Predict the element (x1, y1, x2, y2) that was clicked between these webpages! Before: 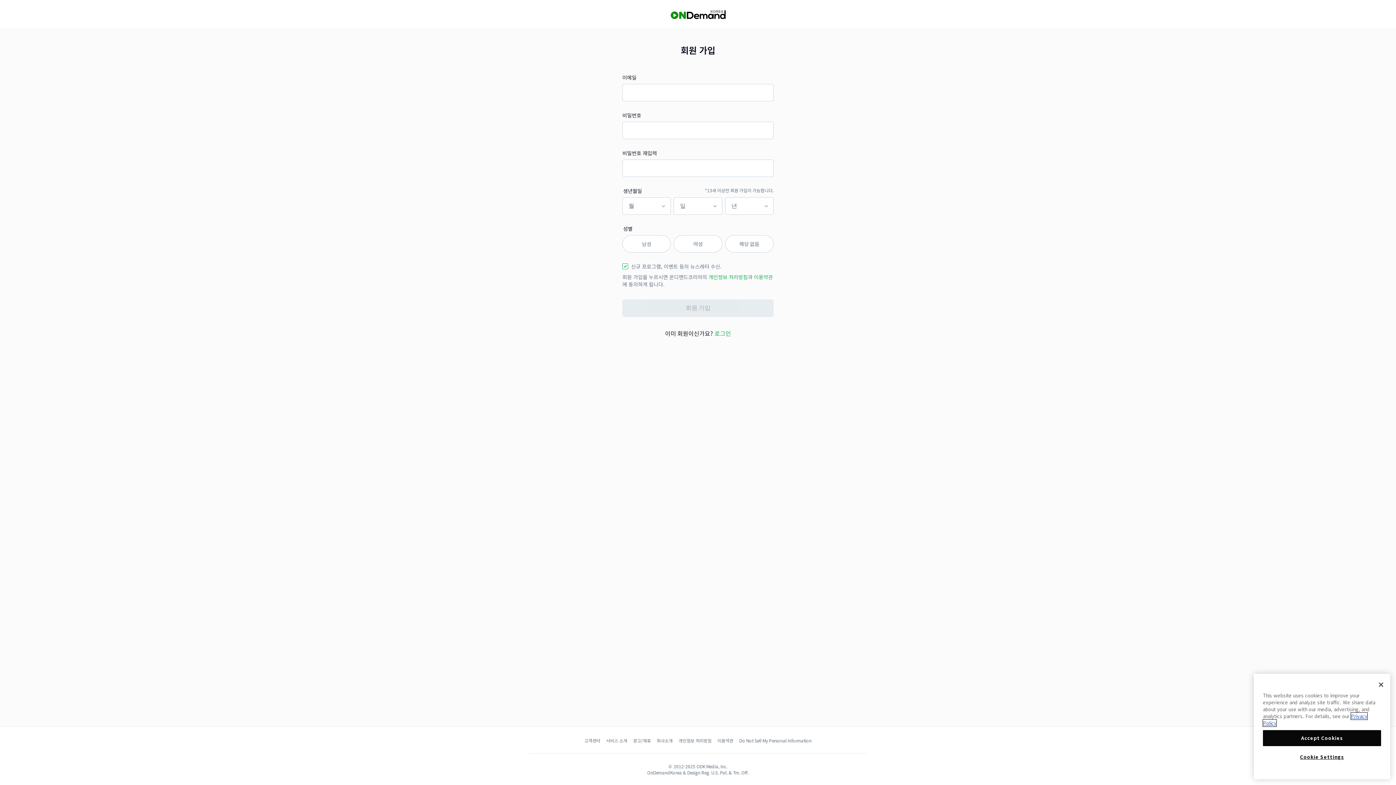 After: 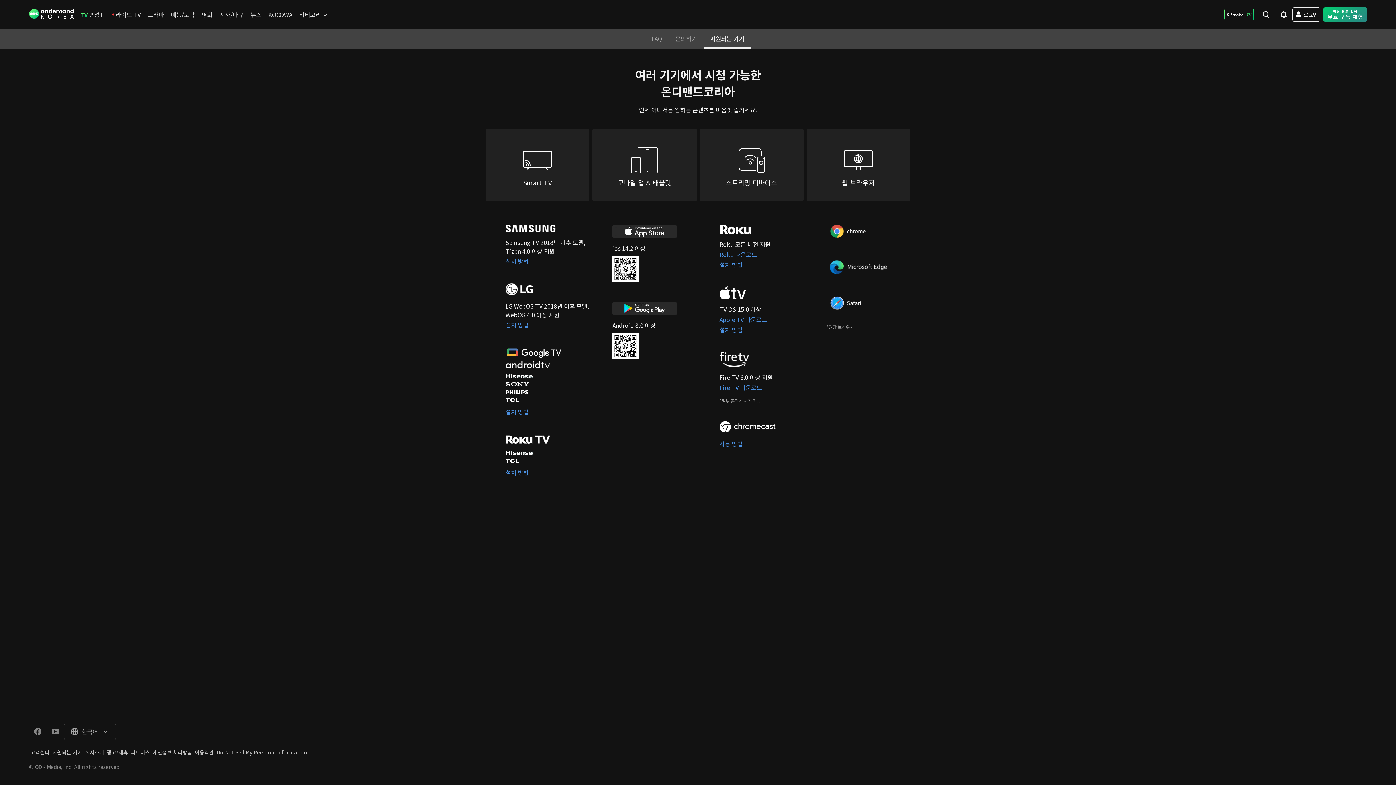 Action: label: 서비스 소개 bbox: (606, 737, 627, 743)